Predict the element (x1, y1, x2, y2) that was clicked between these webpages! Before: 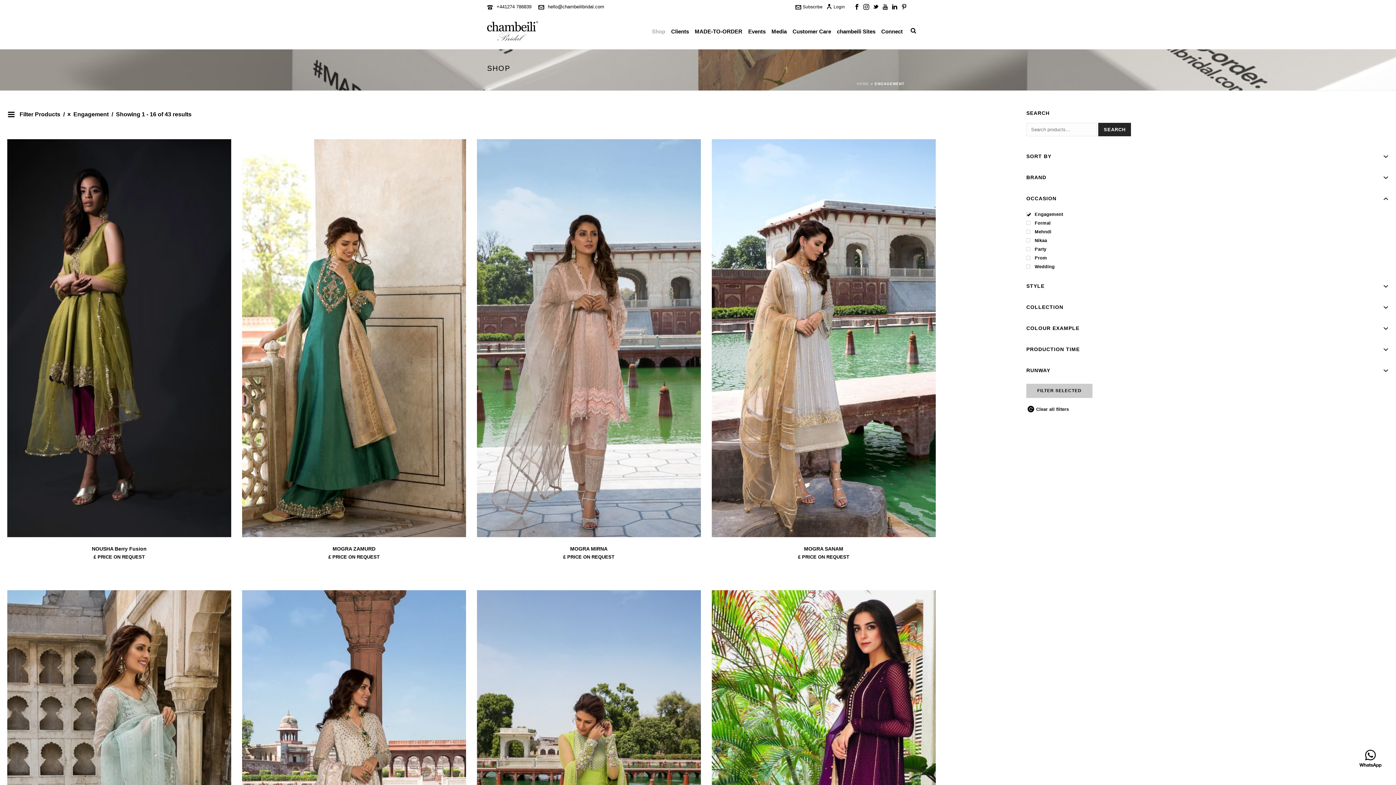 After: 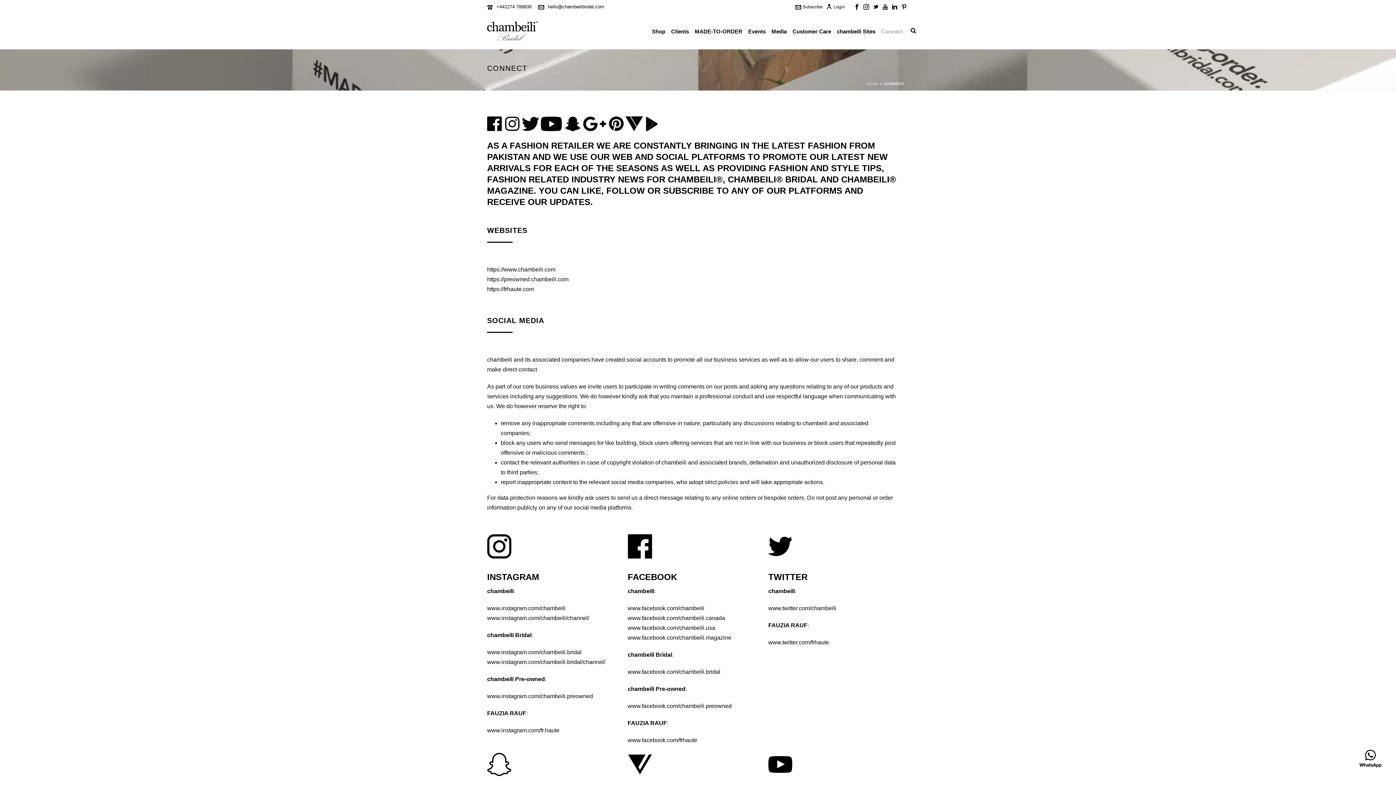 Action: label: Connect bbox: (878, 12, 905, 49)